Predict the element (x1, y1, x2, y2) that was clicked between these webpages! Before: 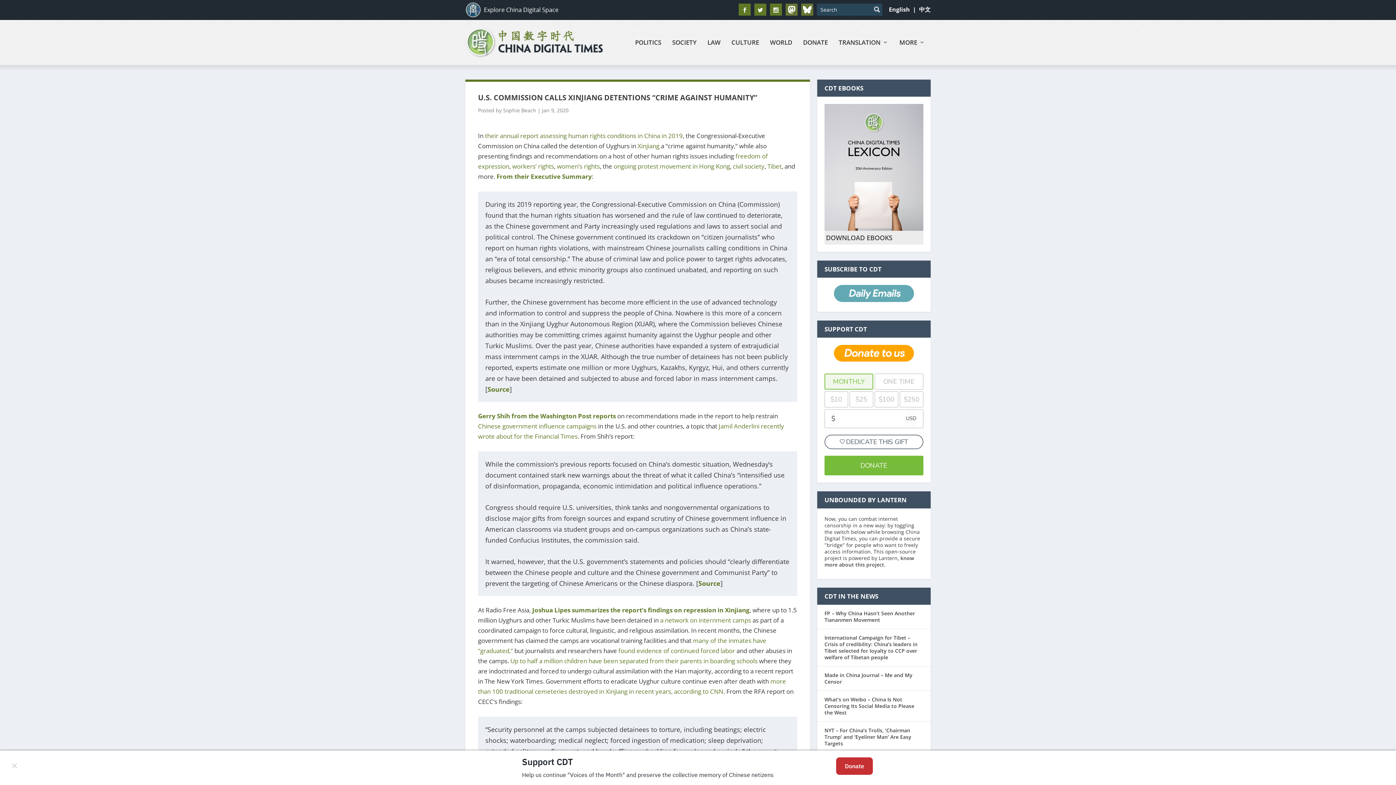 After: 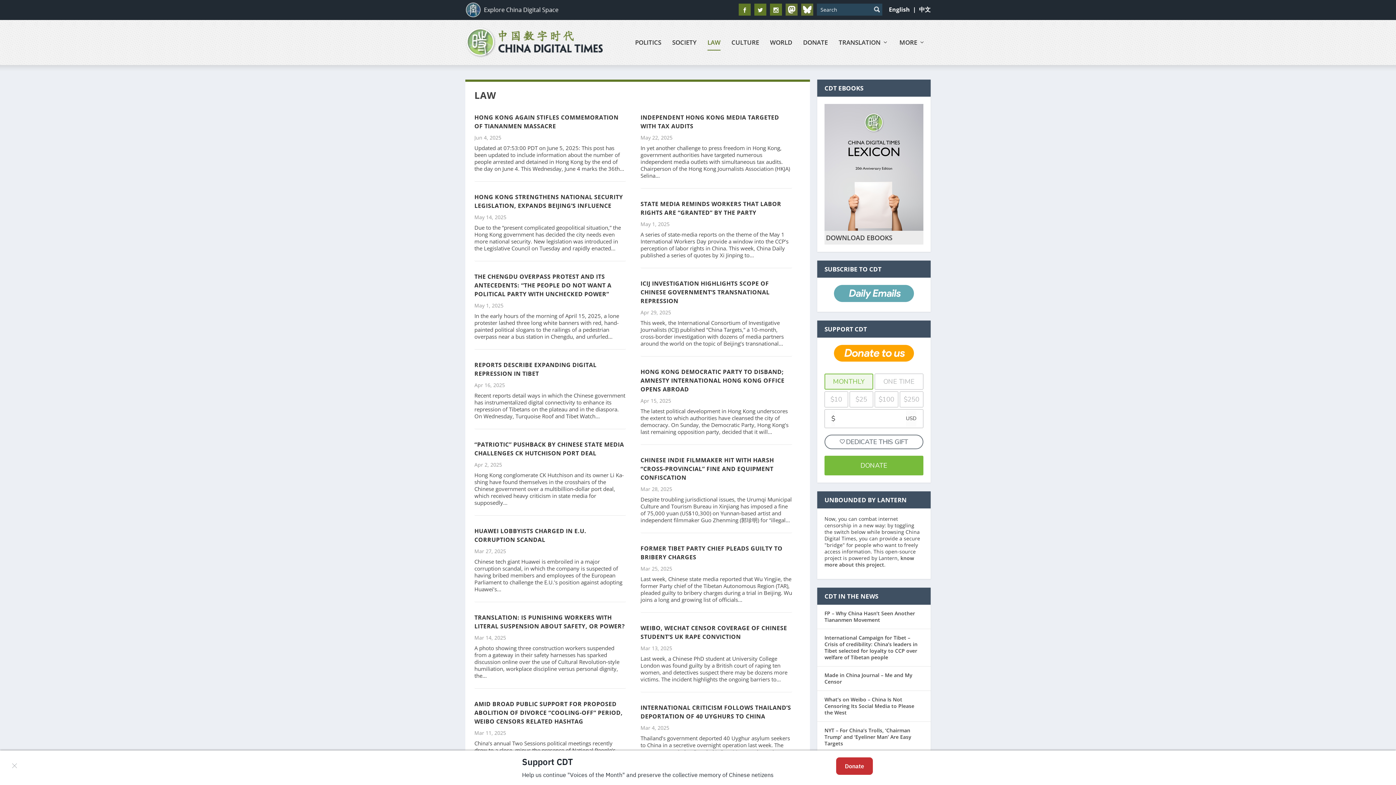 Action: bbox: (707, 39, 720, 65) label: LAW